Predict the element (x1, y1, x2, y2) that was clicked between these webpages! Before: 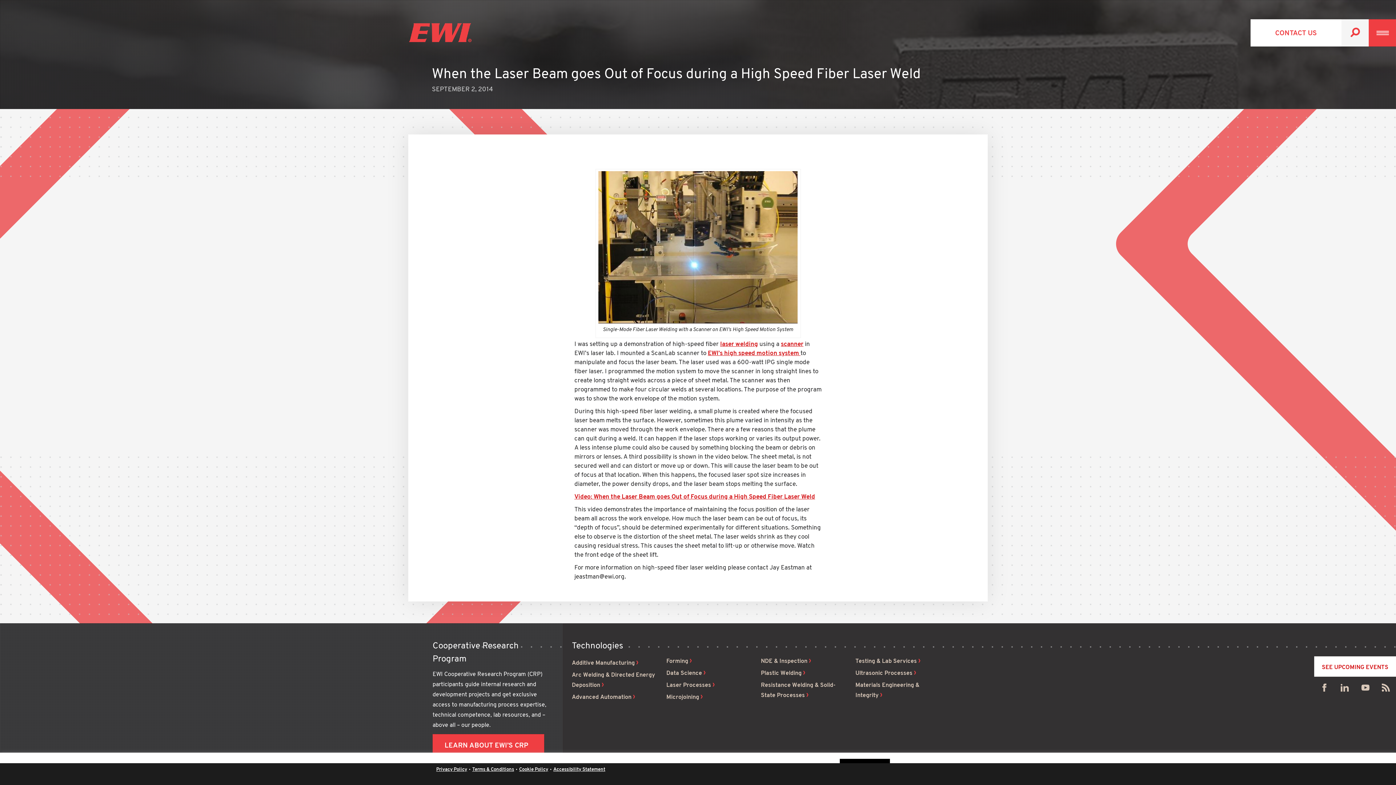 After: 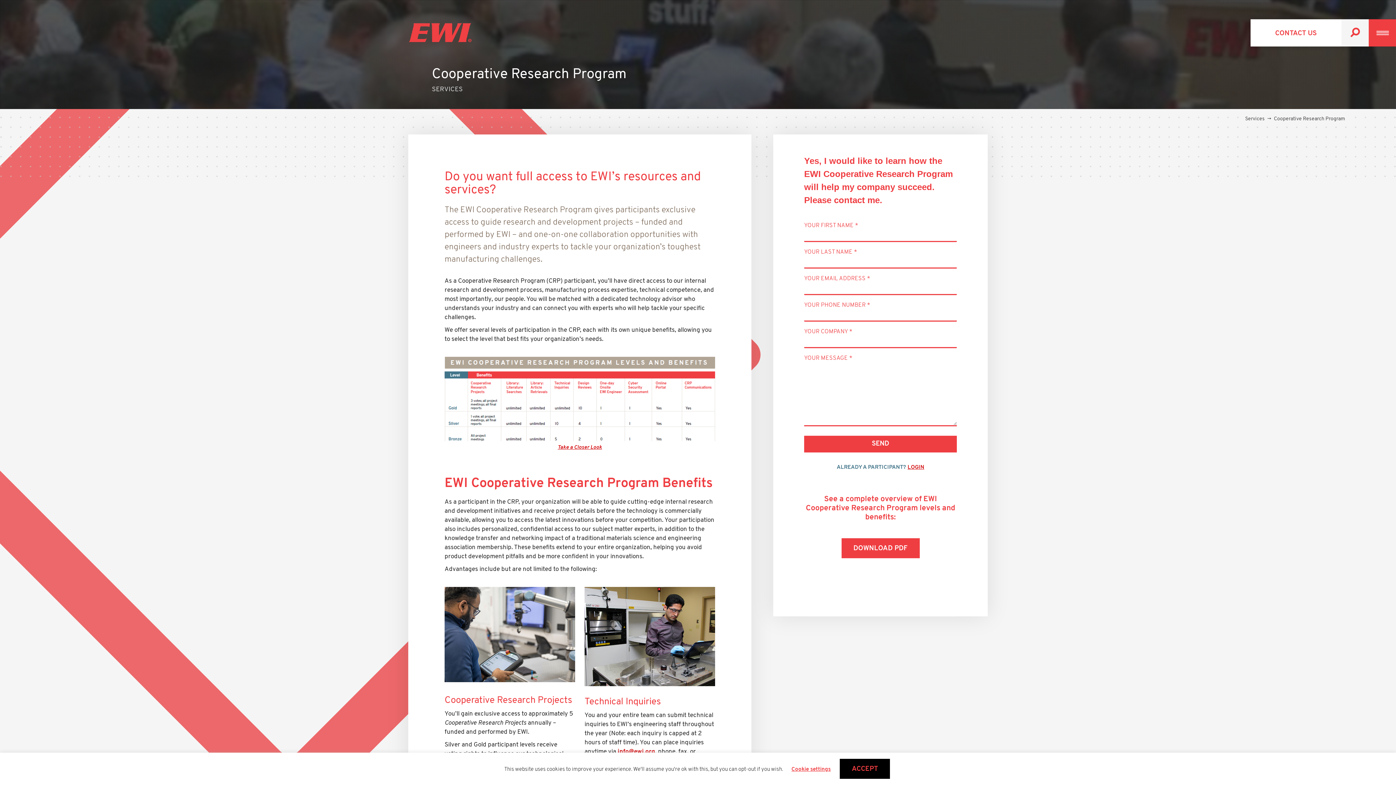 Action: bbox: (432, 734, 544, 756) label: LEARN ABOUT EWI’S CRP